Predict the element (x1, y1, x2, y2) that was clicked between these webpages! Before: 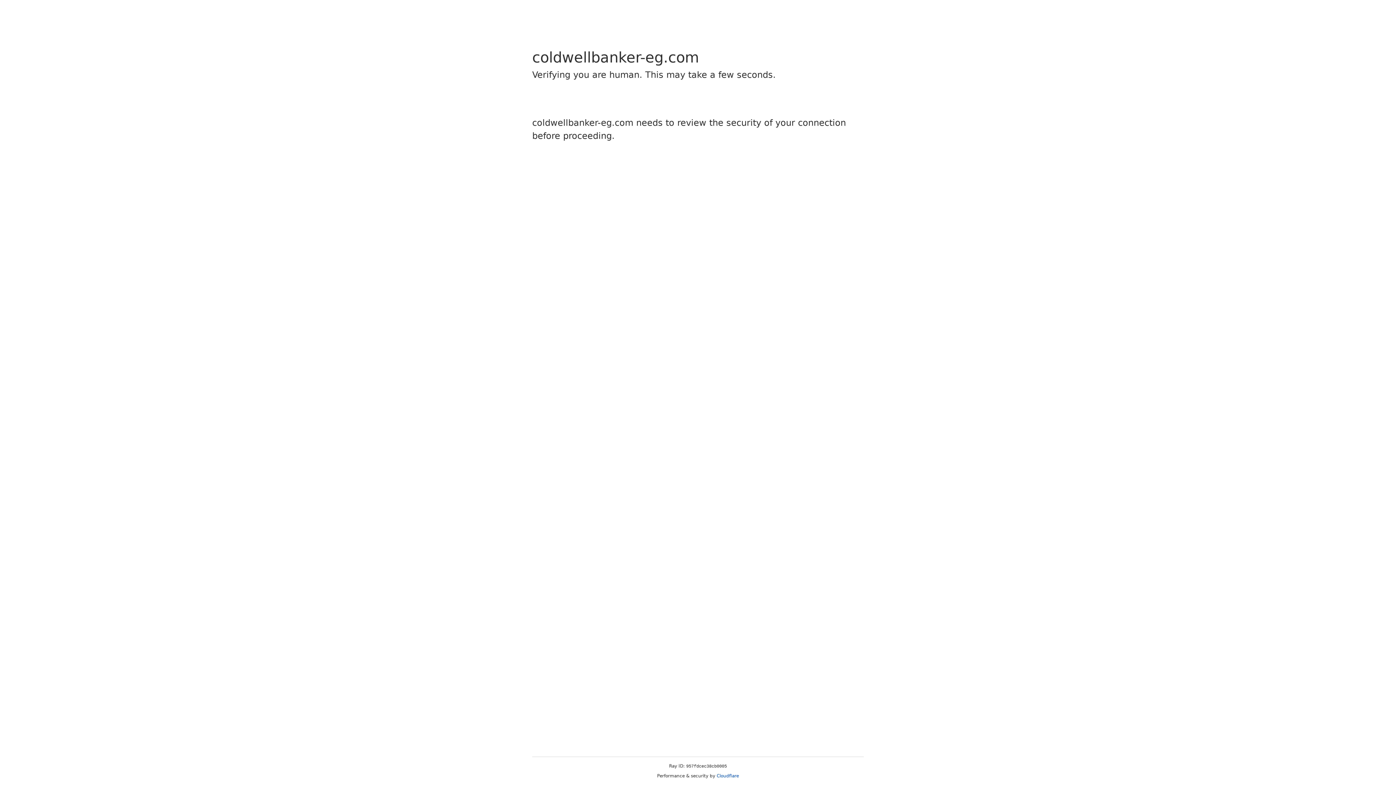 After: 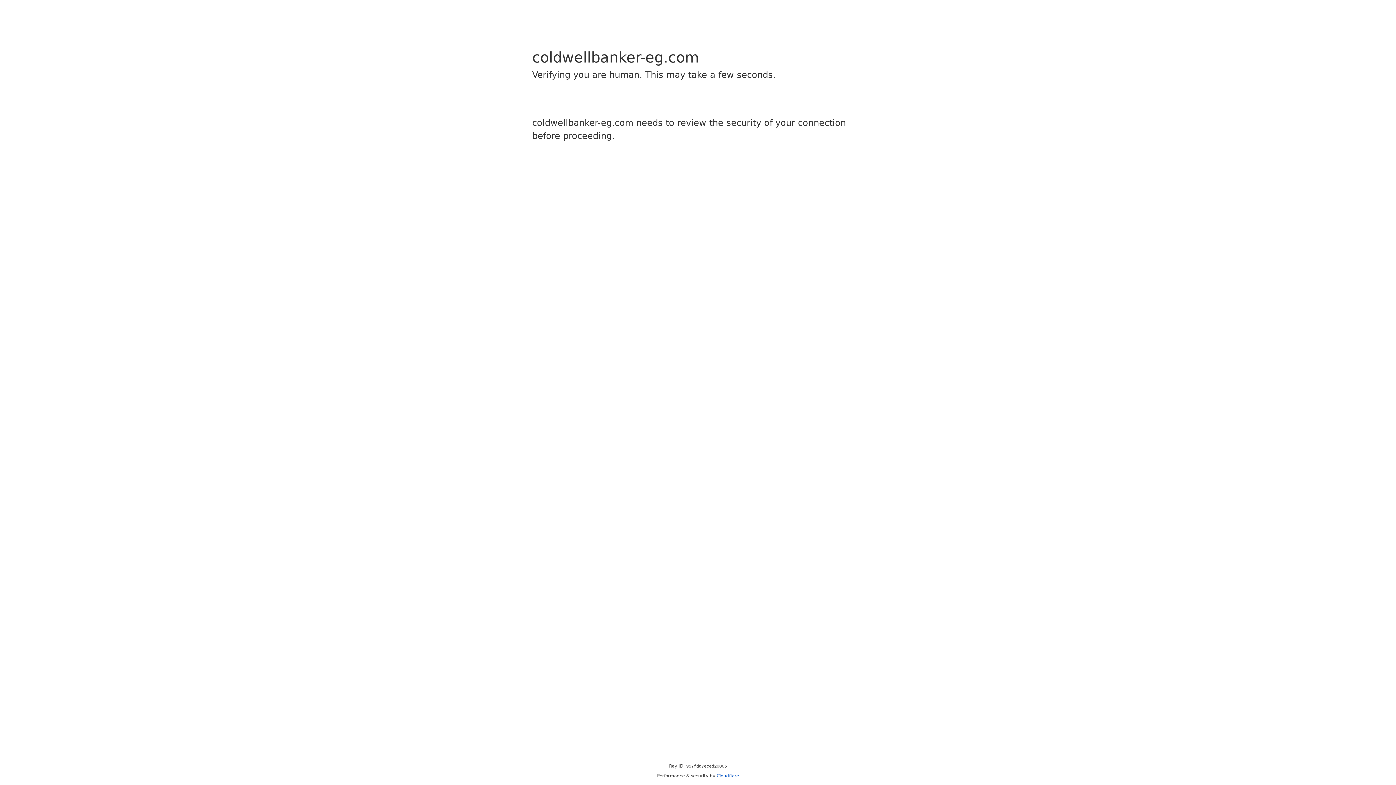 Action: bbox: (716, 773, 739, 778) label: Cloudflare